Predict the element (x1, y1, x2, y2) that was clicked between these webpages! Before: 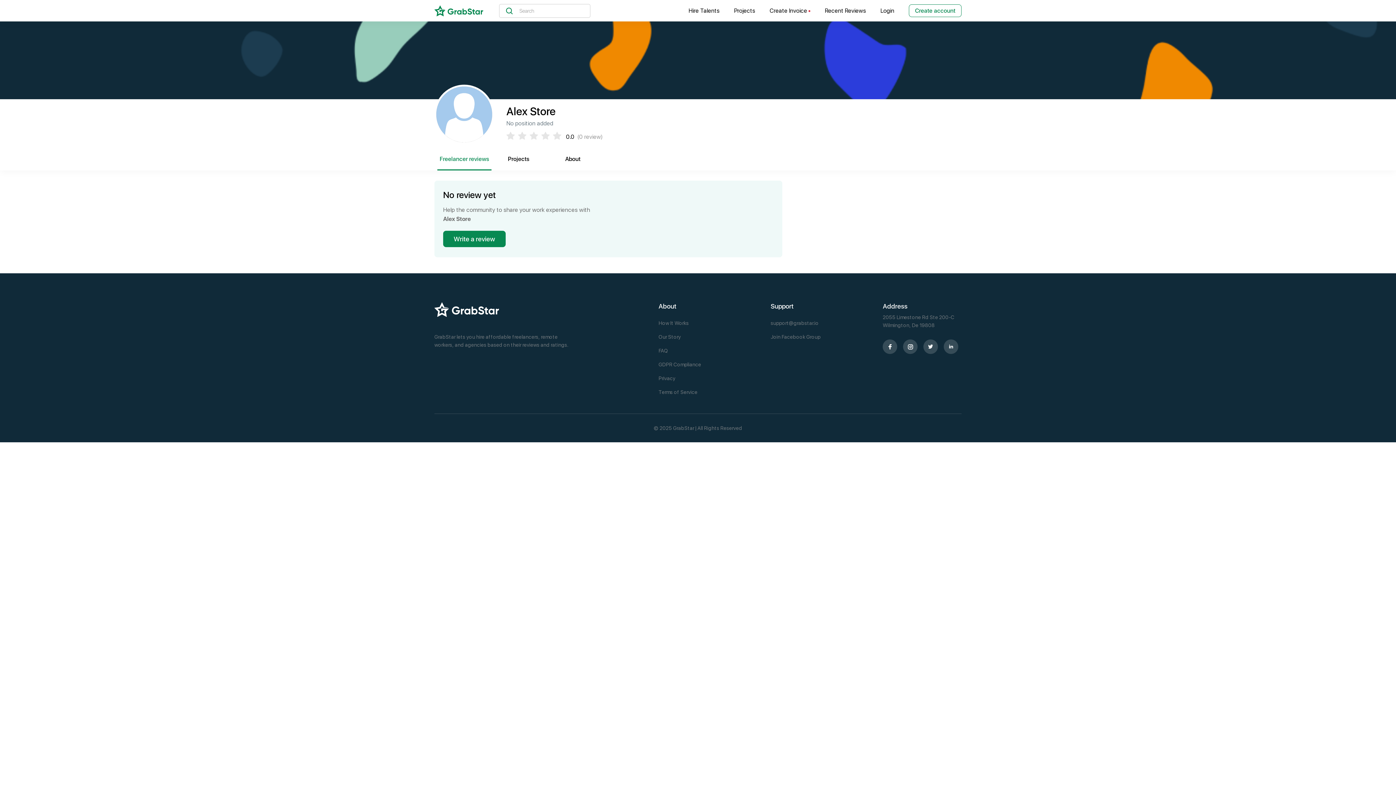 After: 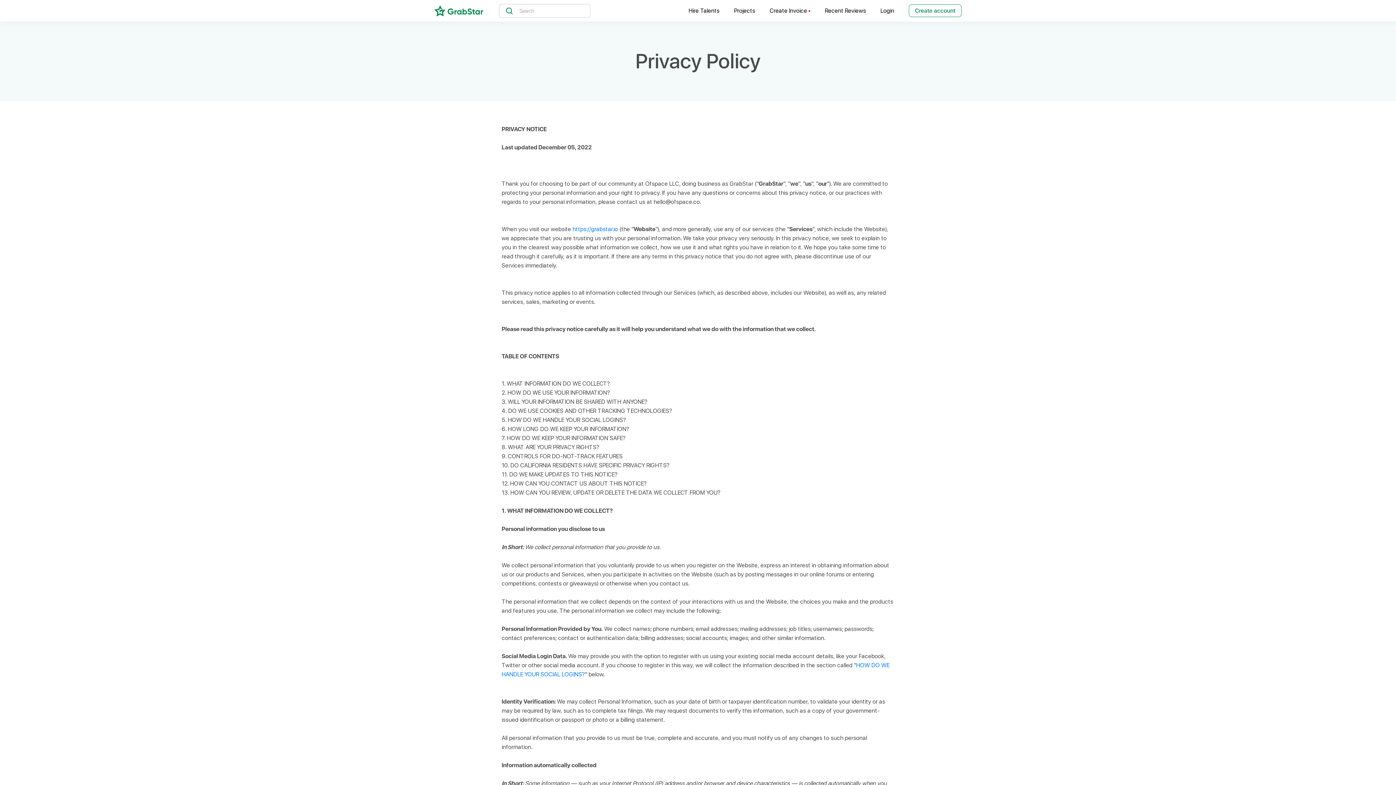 Action: label: Privacy bbox: (658, 375, 675, 381)